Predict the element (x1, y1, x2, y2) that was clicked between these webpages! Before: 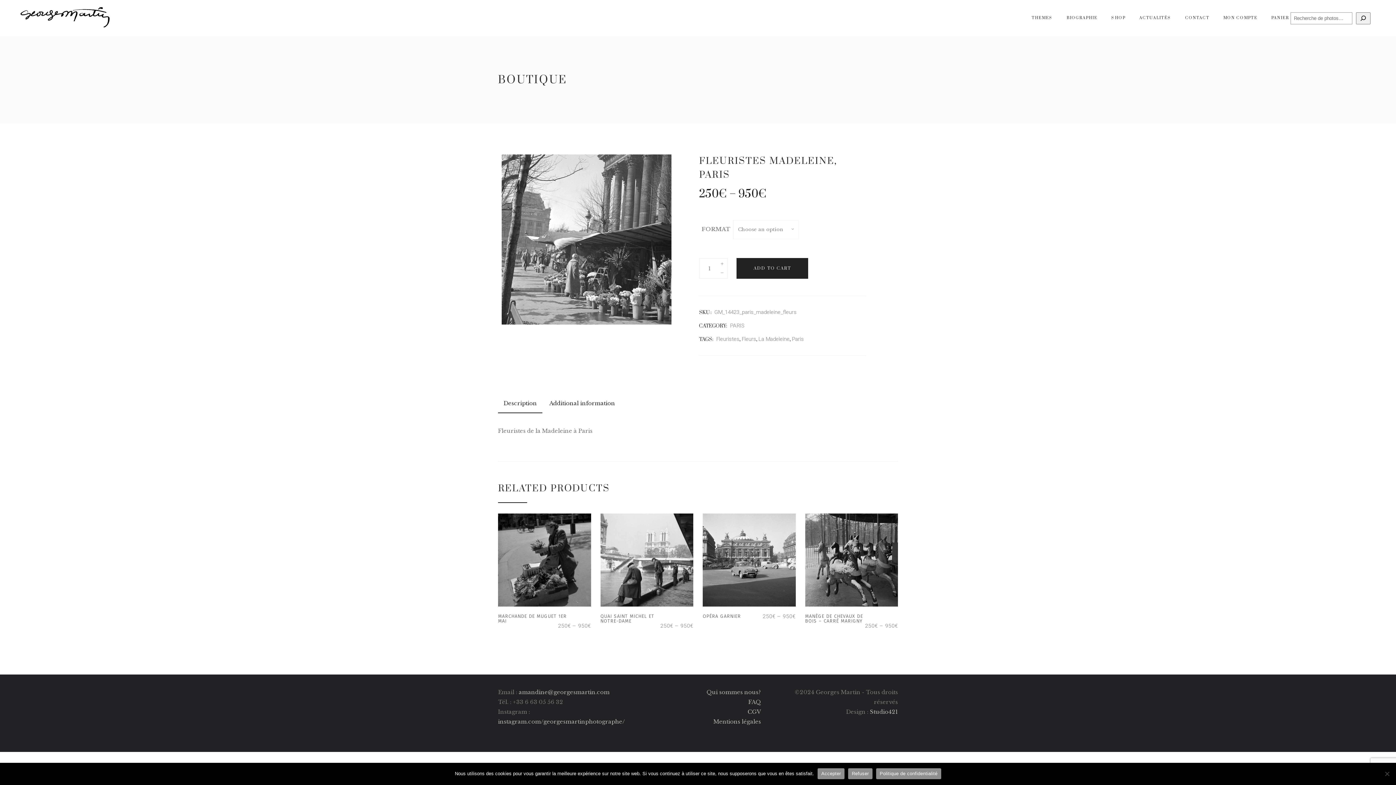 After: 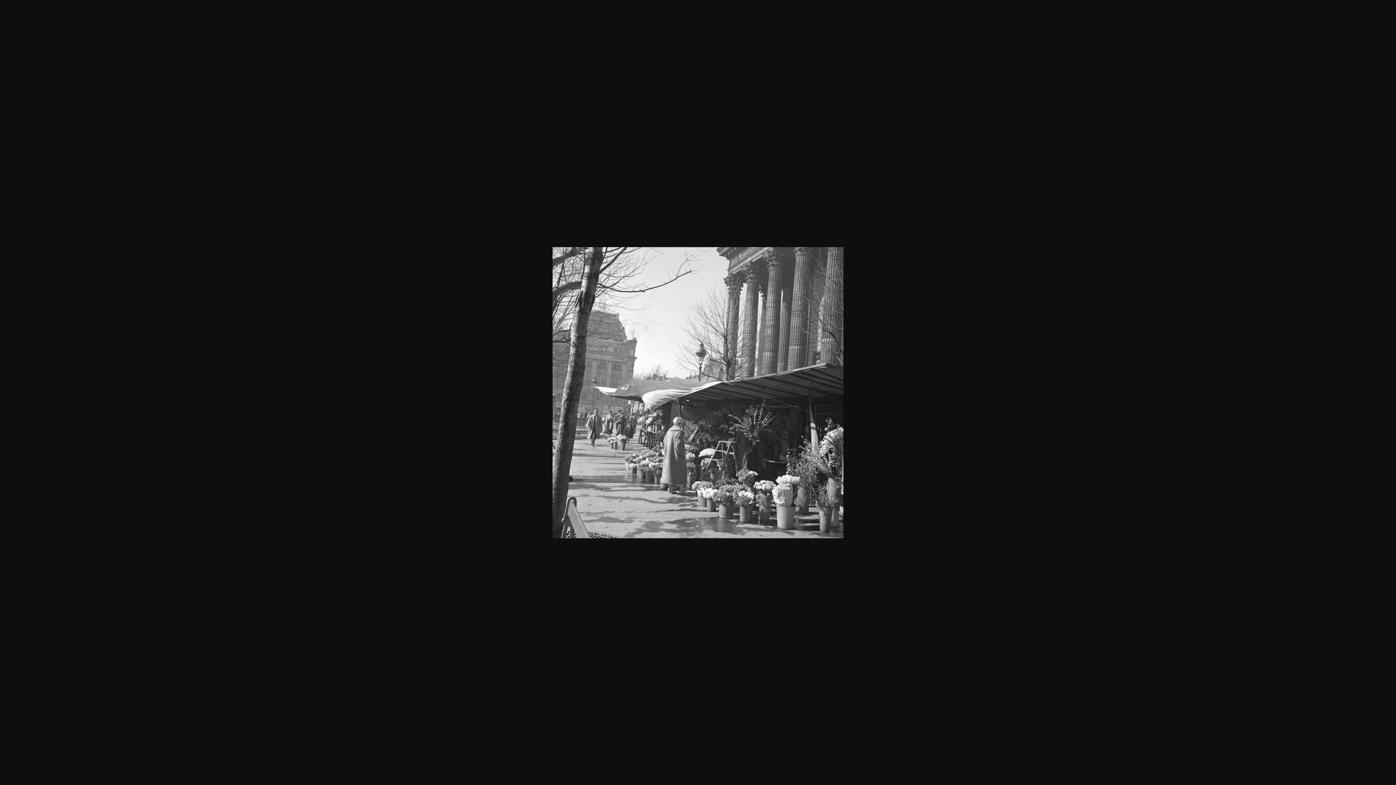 Action: bbox: (501, 319, 671, 326)